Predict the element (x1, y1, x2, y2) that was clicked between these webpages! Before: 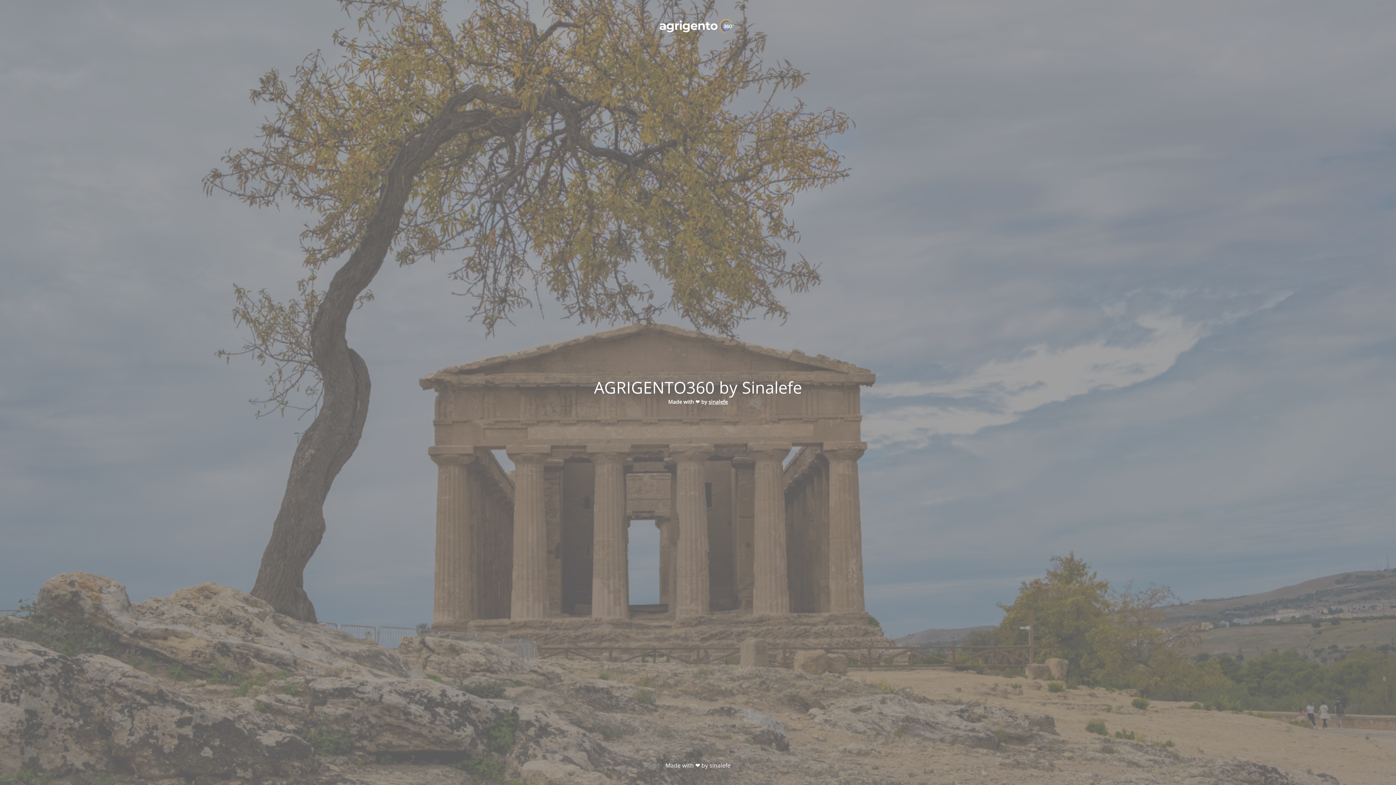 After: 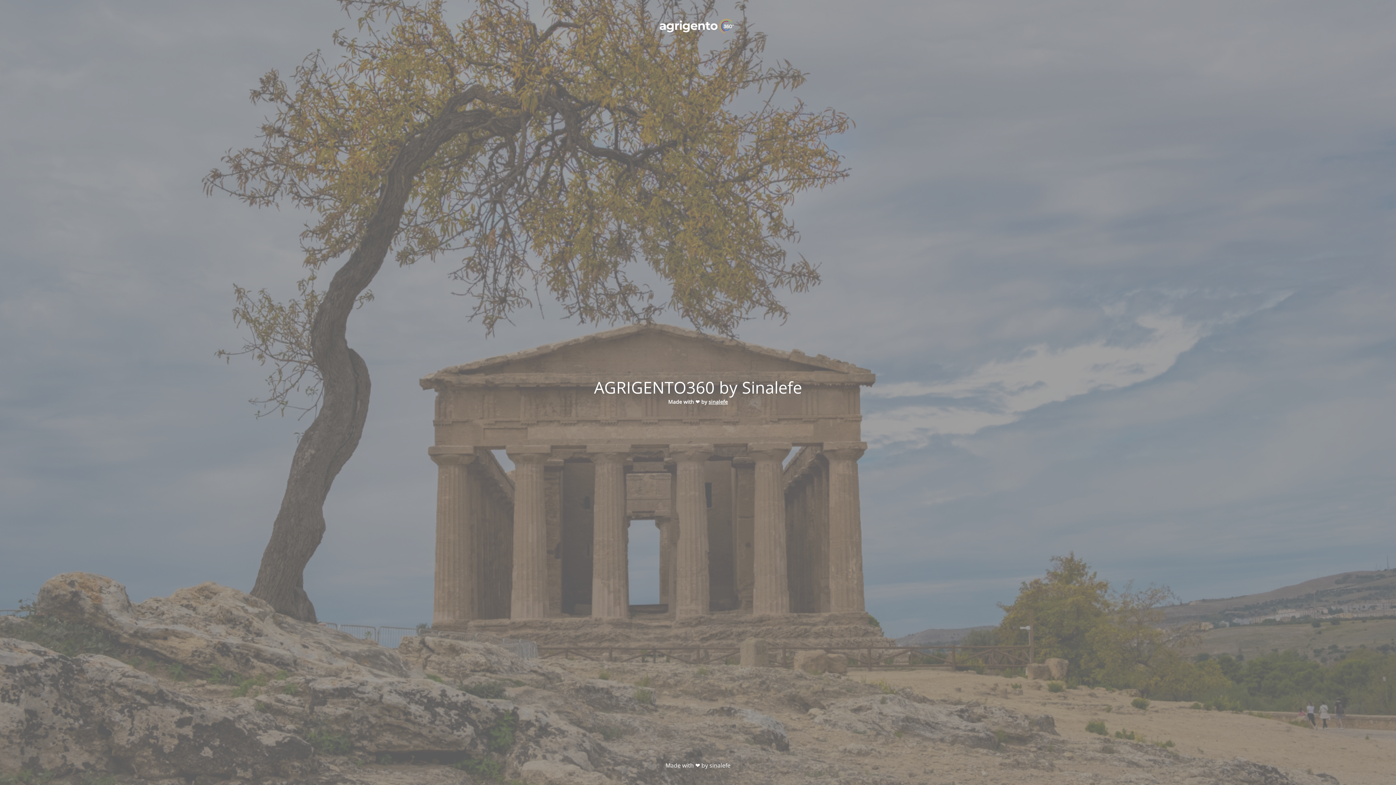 Action: bbox: (708, 398, 728, 405) label: sinalefe